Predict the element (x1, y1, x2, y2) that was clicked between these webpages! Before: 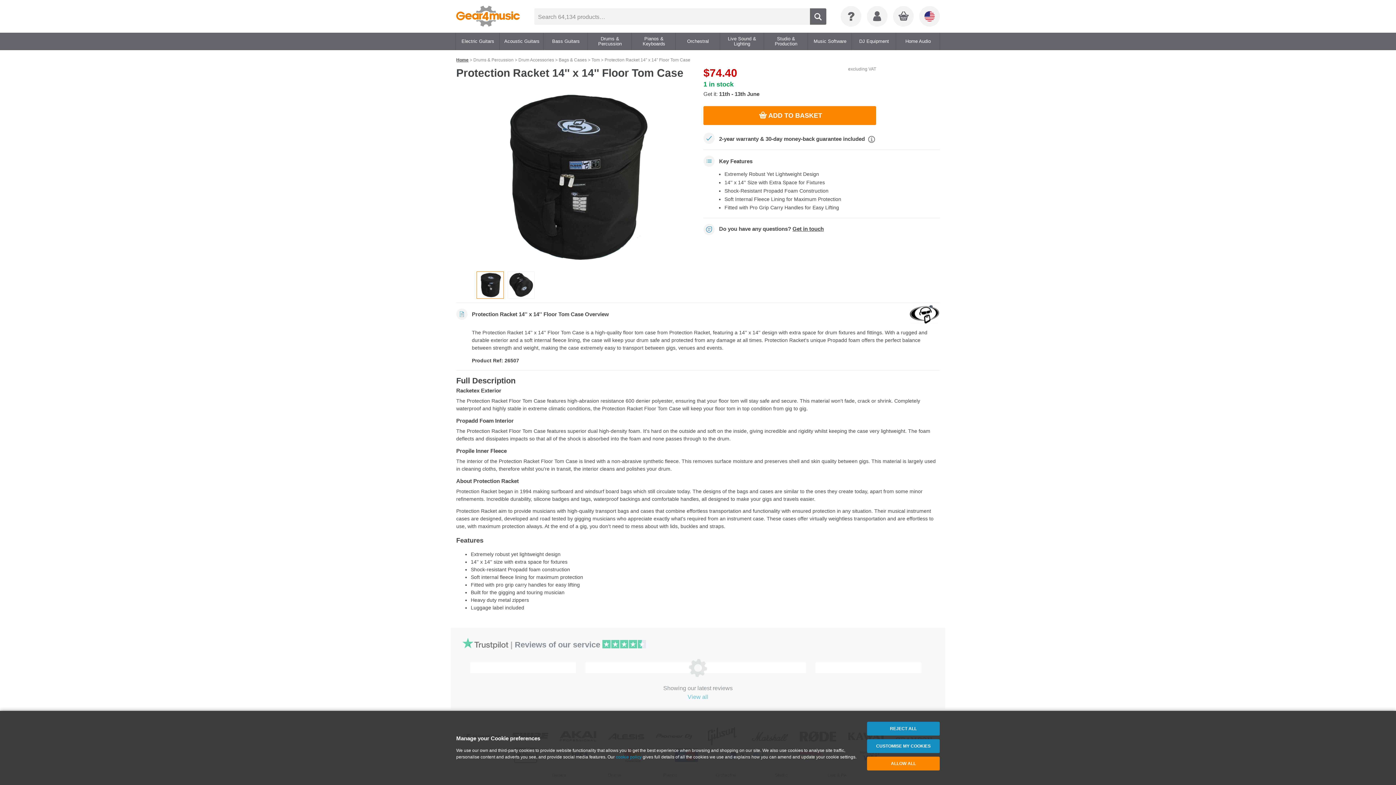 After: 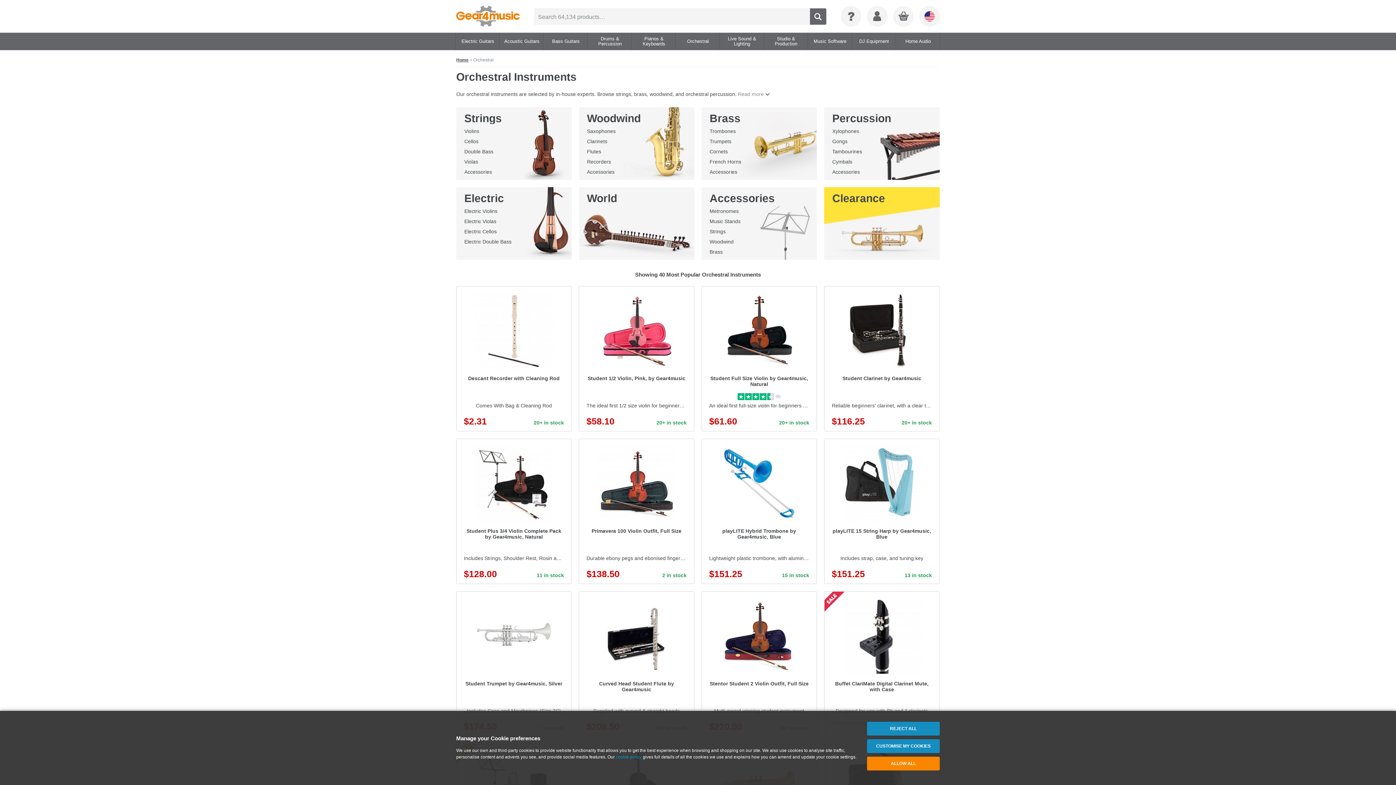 Action: label: Orchestral bbox: (685, 32, 710, 50)